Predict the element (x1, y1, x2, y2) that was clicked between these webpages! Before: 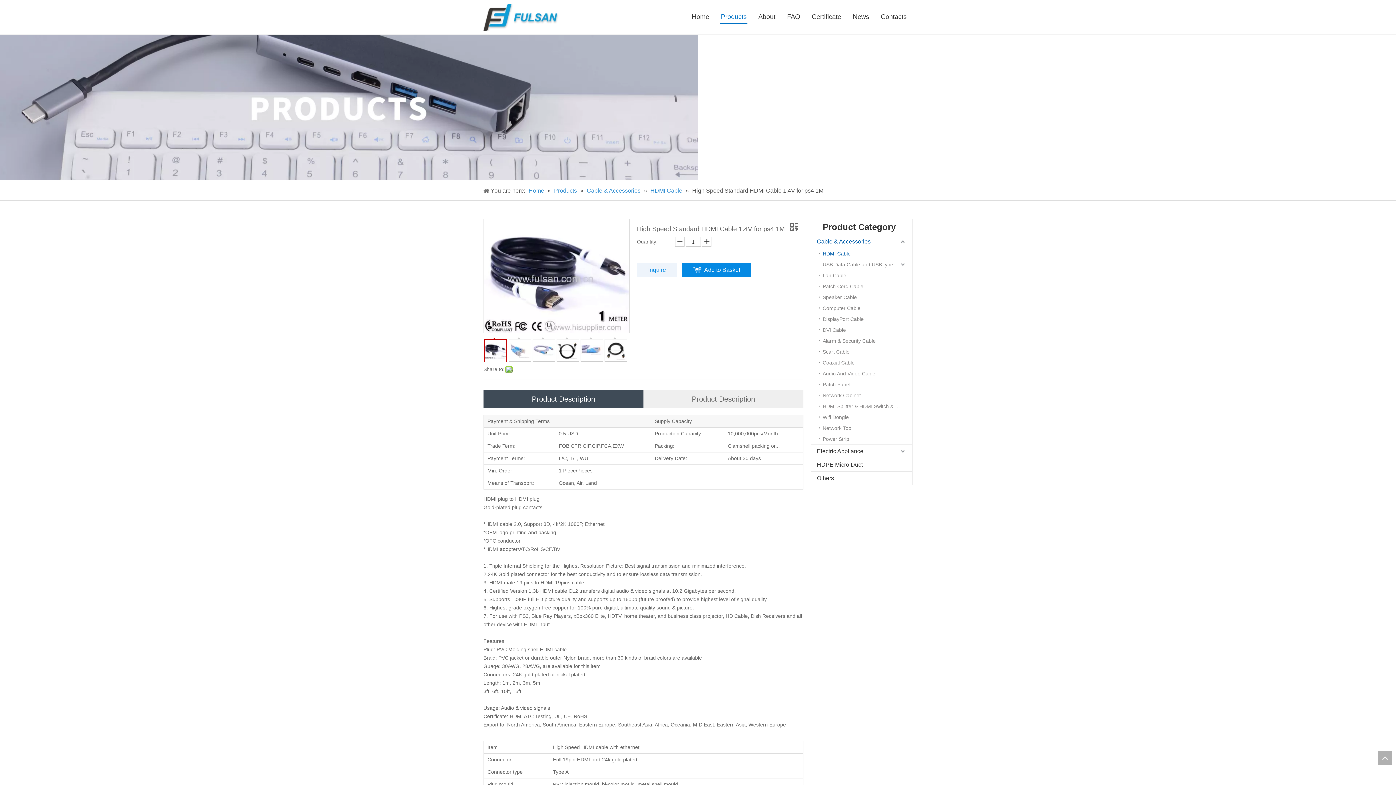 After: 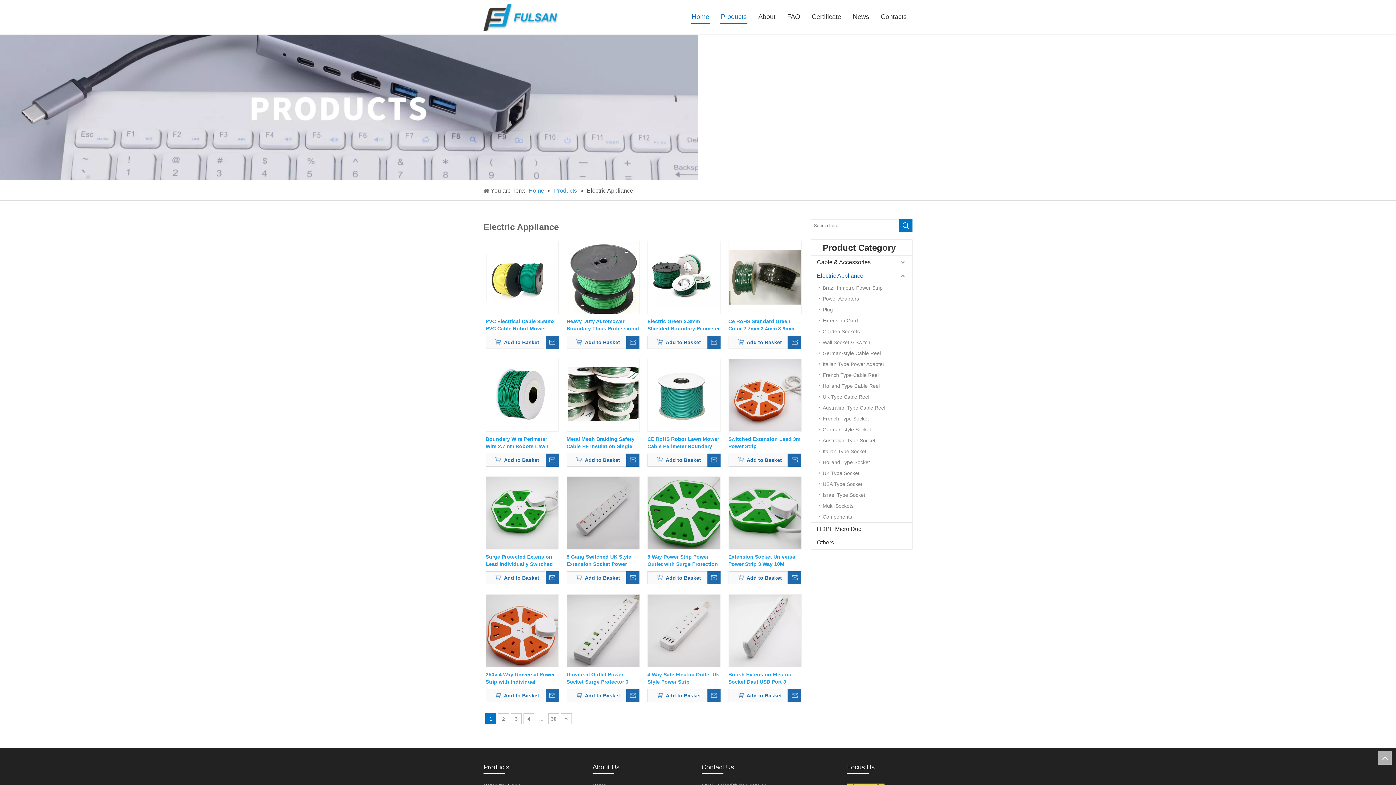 Action: bbox: (811, 445, 912, 458) label: Electric Appliance